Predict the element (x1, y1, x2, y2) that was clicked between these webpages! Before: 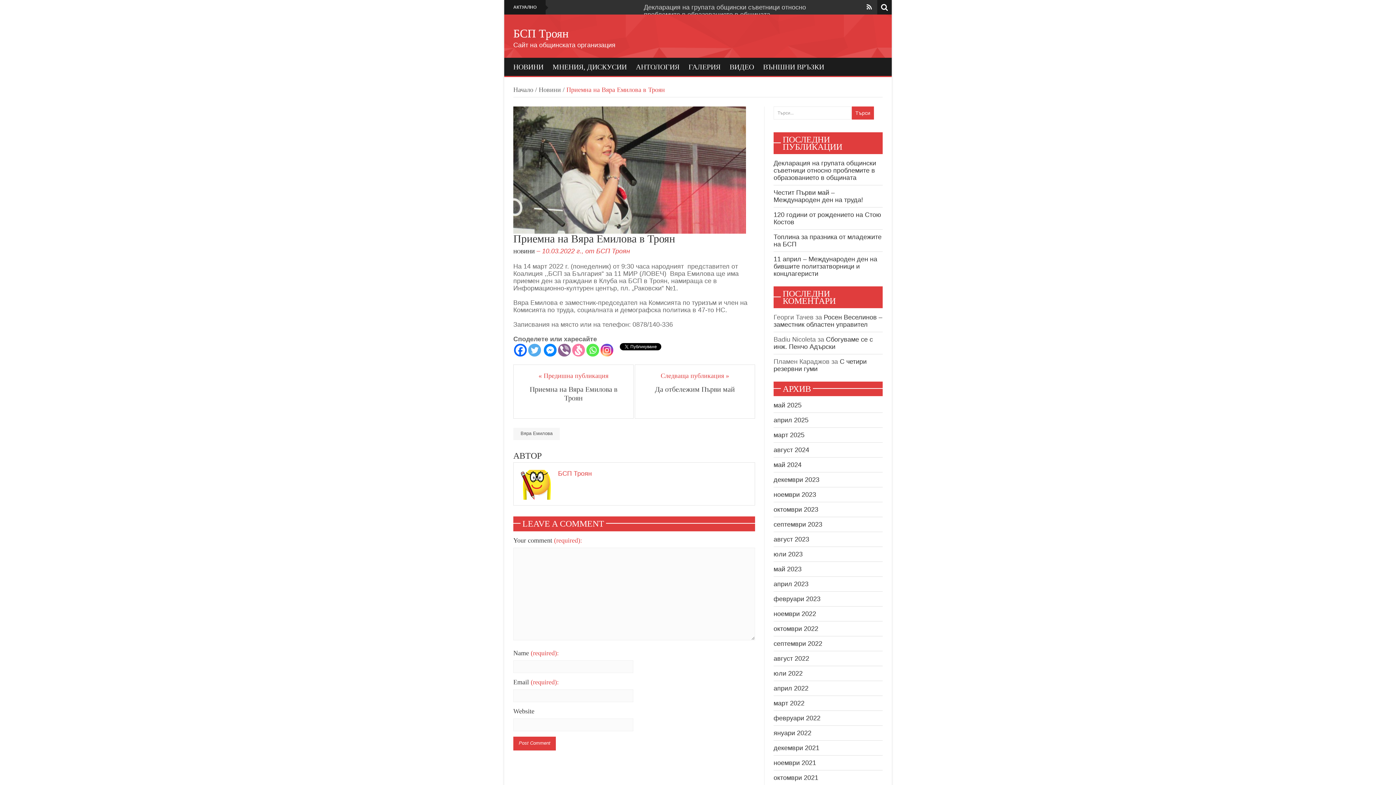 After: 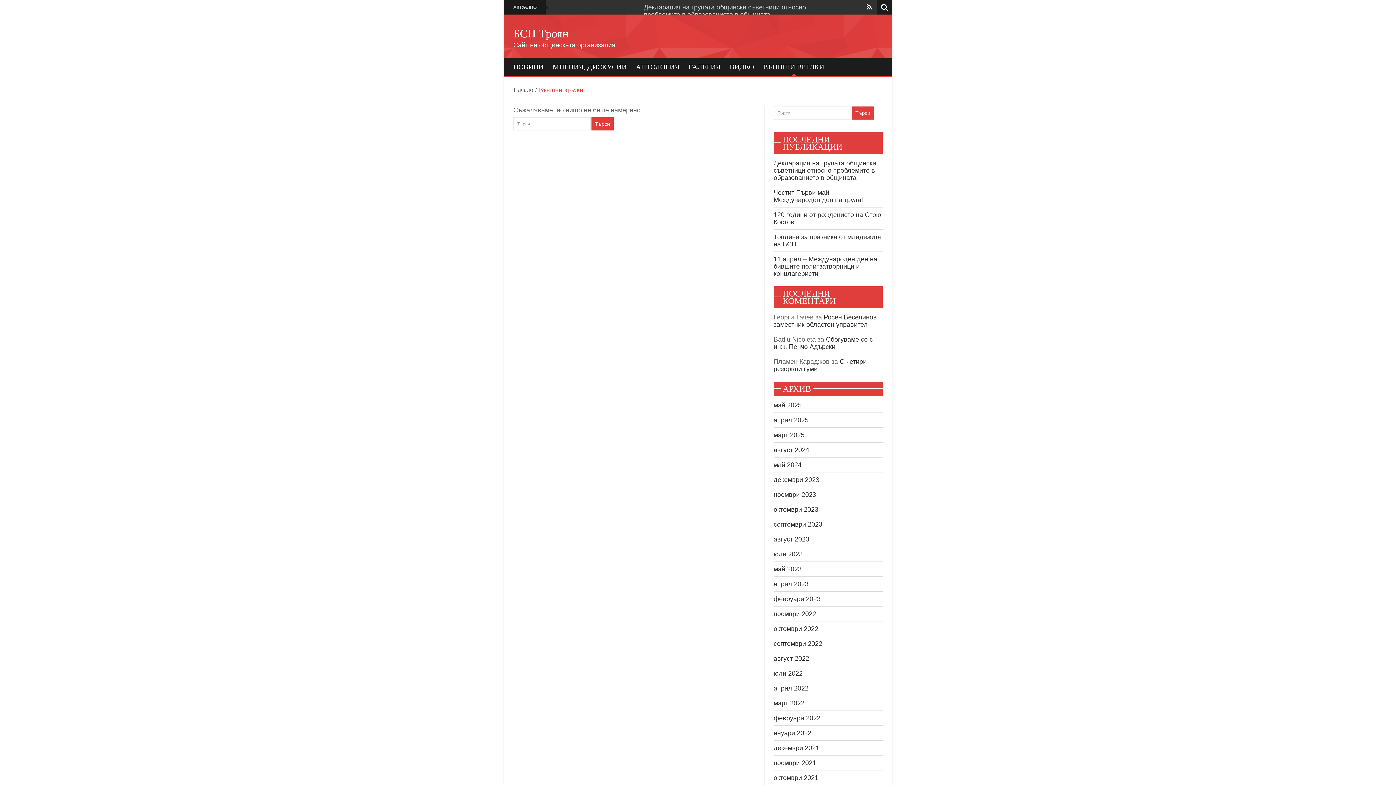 Action: label: ВЪНШНИ ВРЪЗКИ bbox: (763, 63, 824, 70)